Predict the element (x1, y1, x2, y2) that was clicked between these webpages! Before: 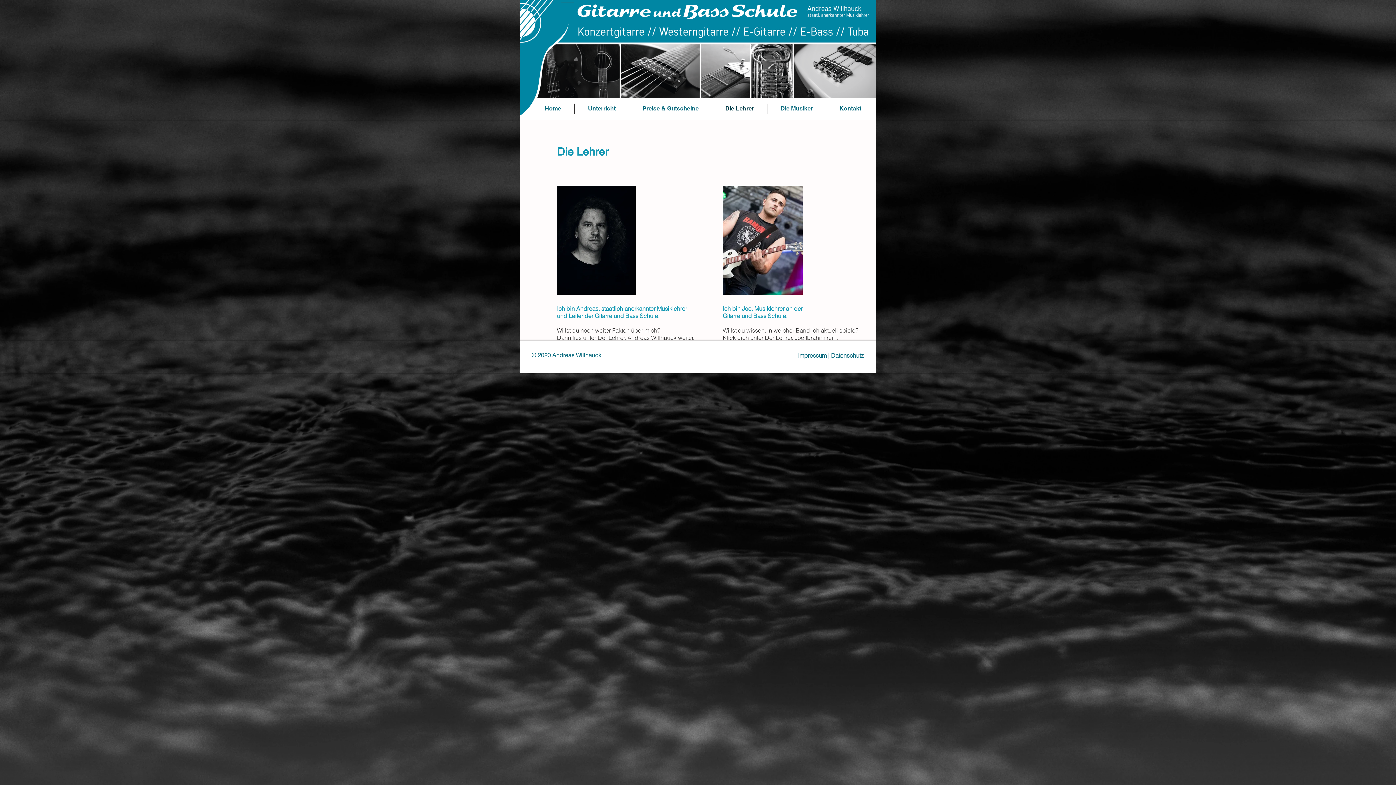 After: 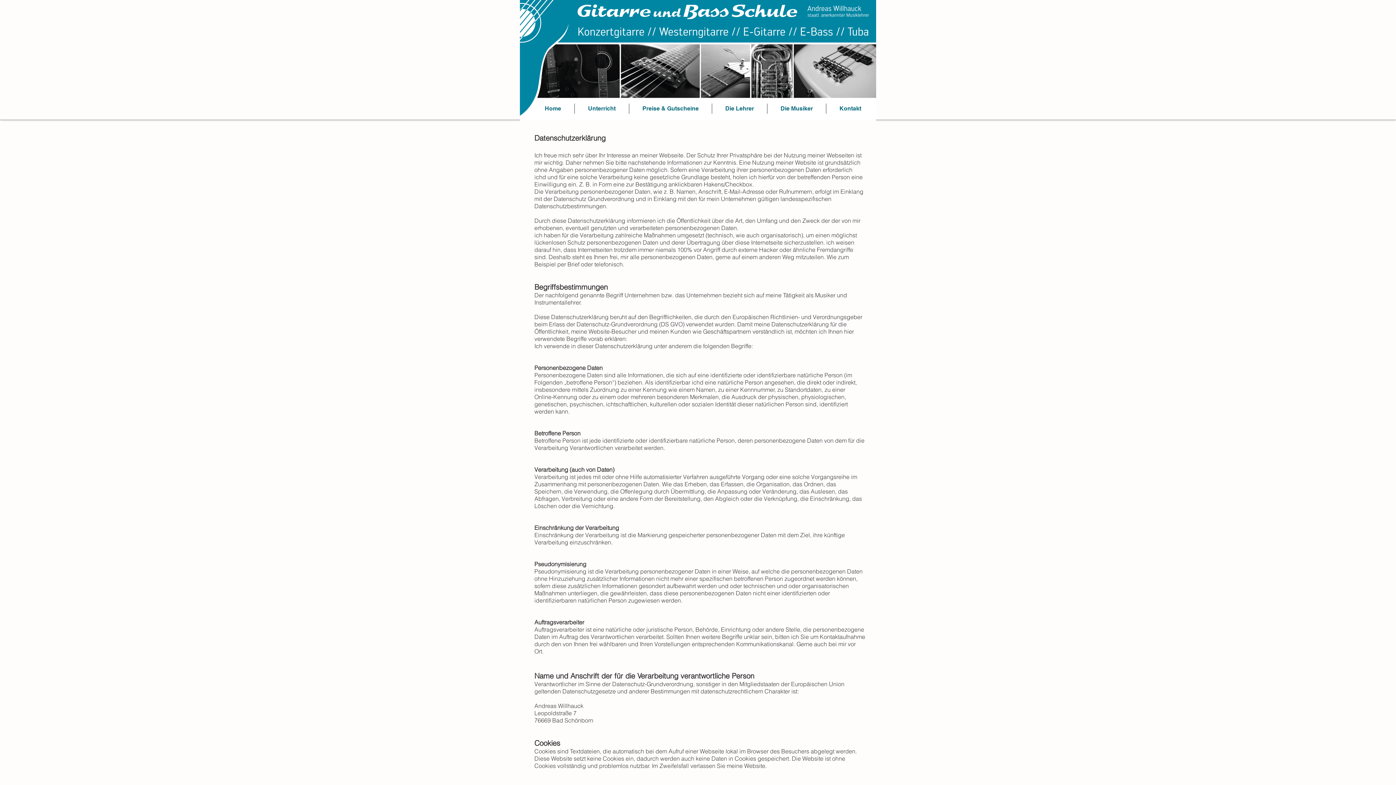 Action: bbox: (831, 352, 864, 359) label: Datenschutz